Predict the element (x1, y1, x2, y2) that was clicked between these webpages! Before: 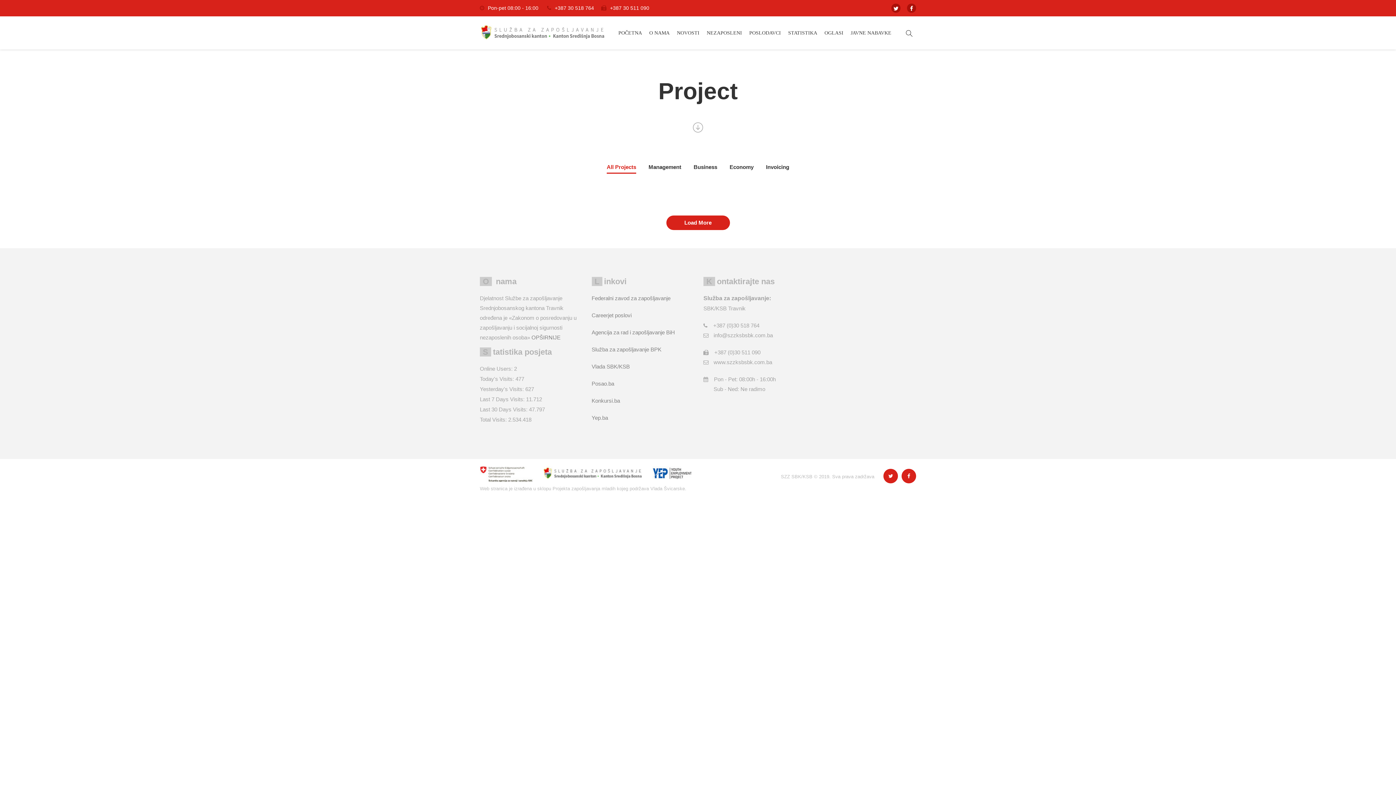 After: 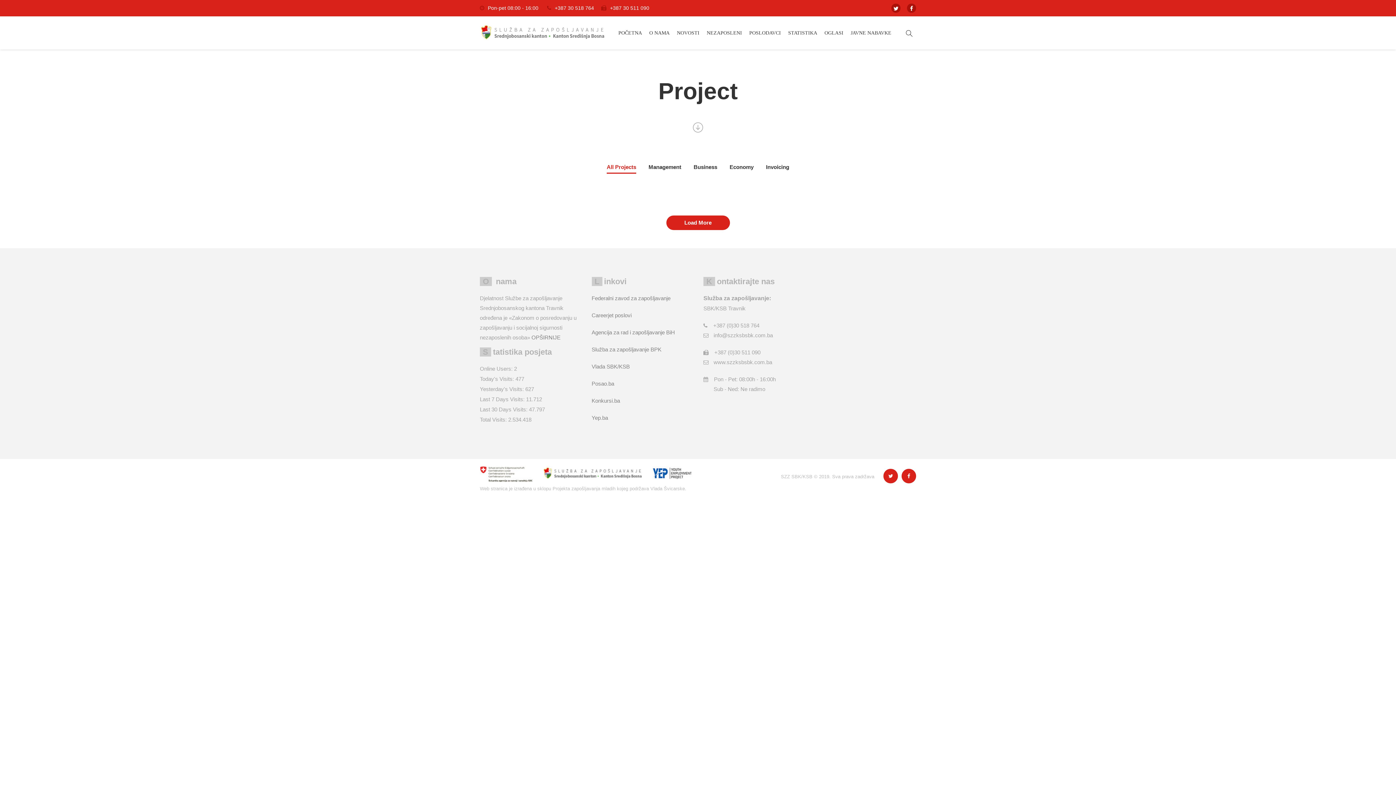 Action: bbox: (591, 363, 630, 369) label: Vlada SBK/KSB